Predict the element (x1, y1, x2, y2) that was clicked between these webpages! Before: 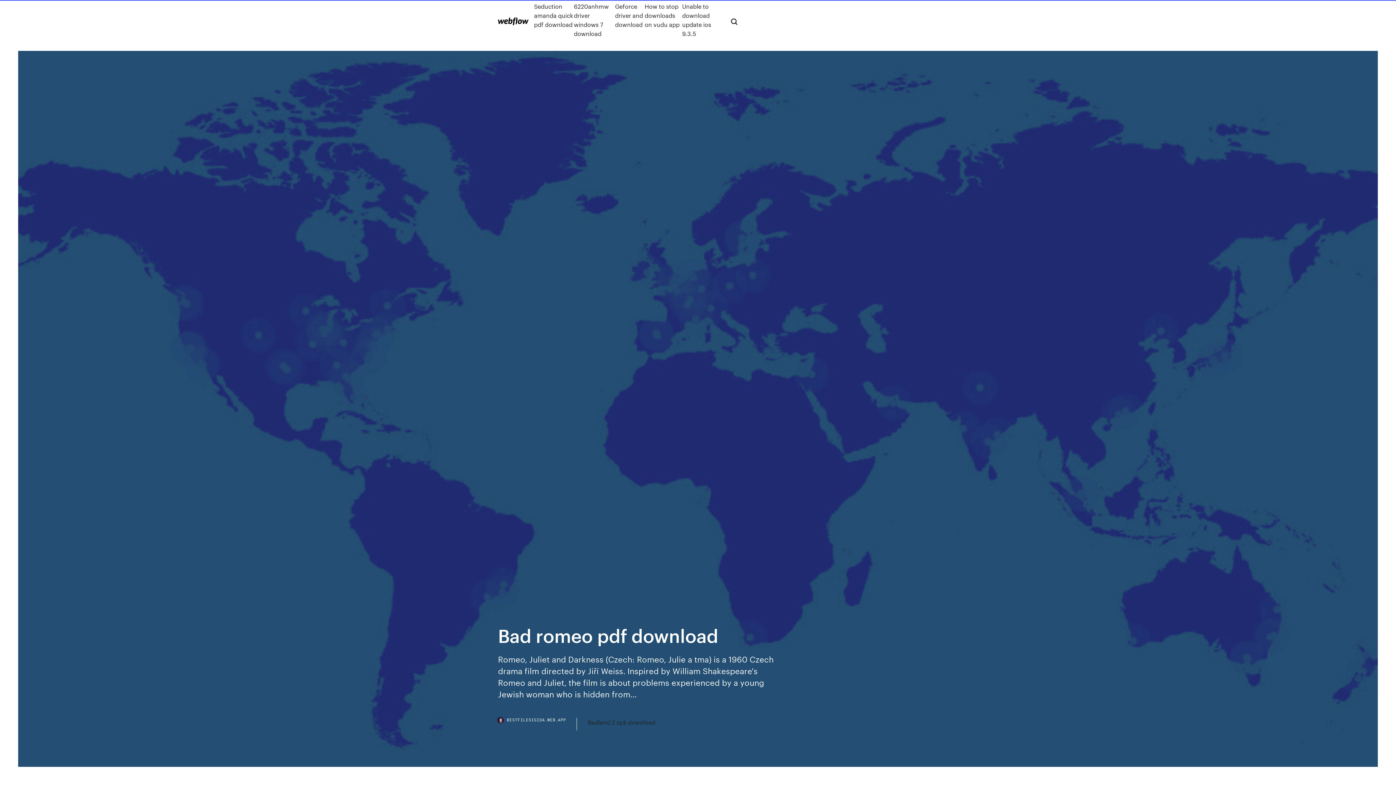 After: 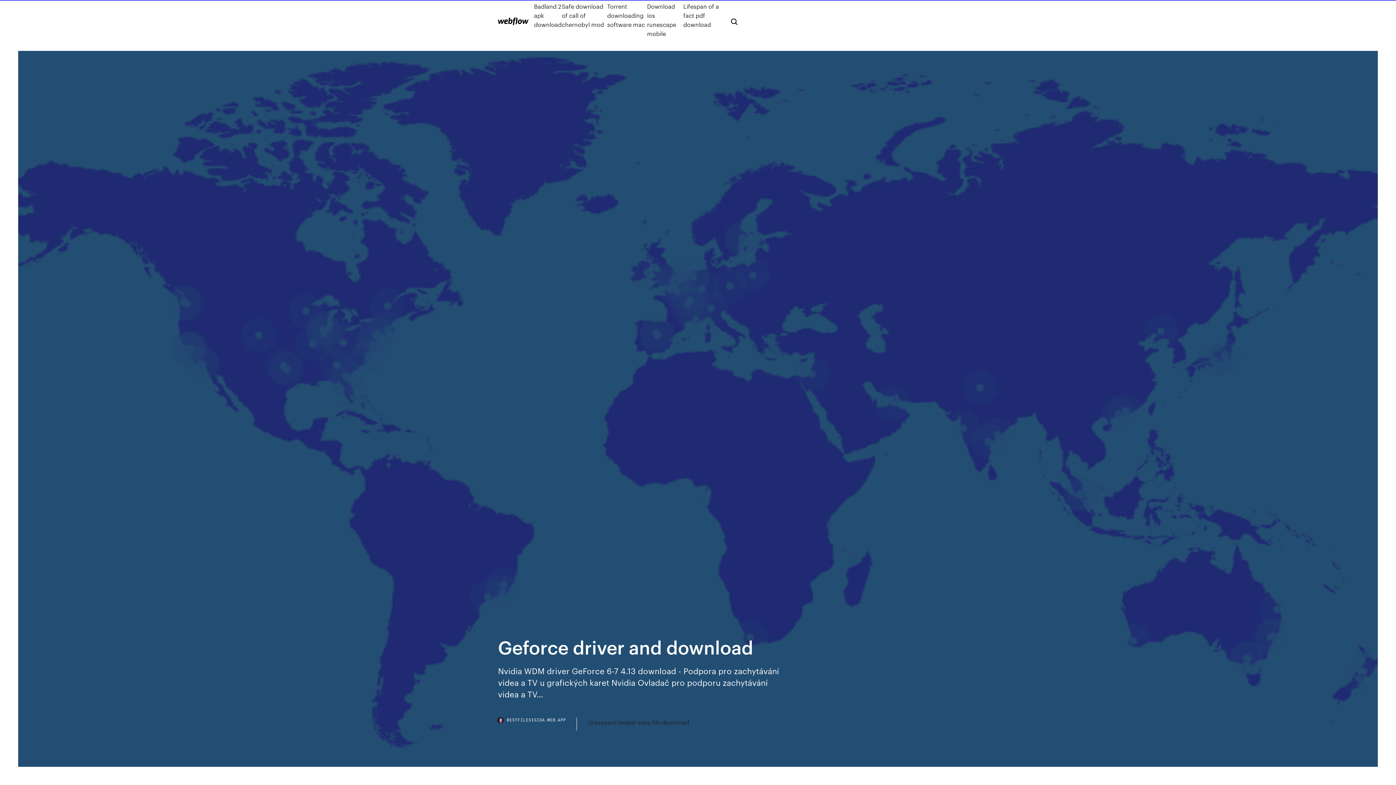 Action: bbox: (615, 1, 644, 38) label: Geforce driver and download